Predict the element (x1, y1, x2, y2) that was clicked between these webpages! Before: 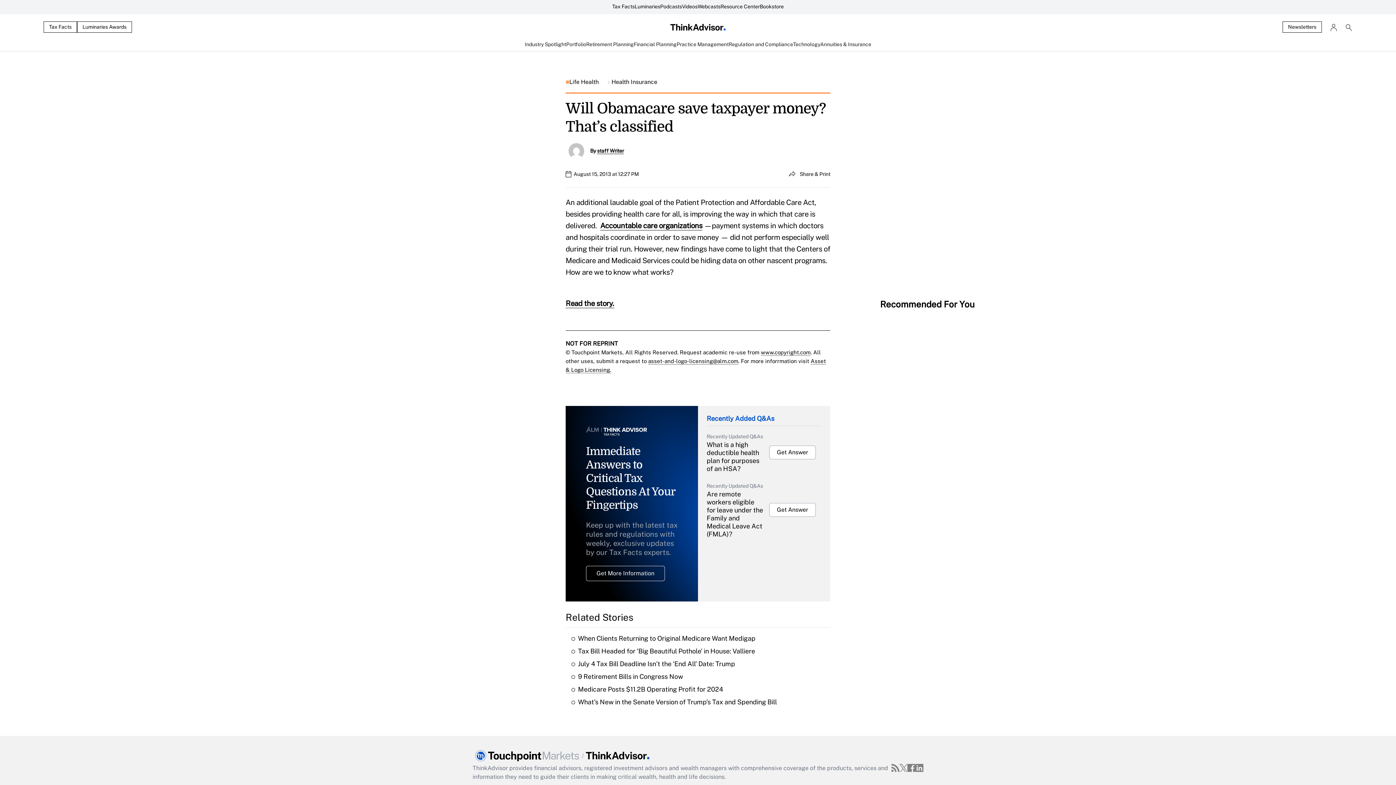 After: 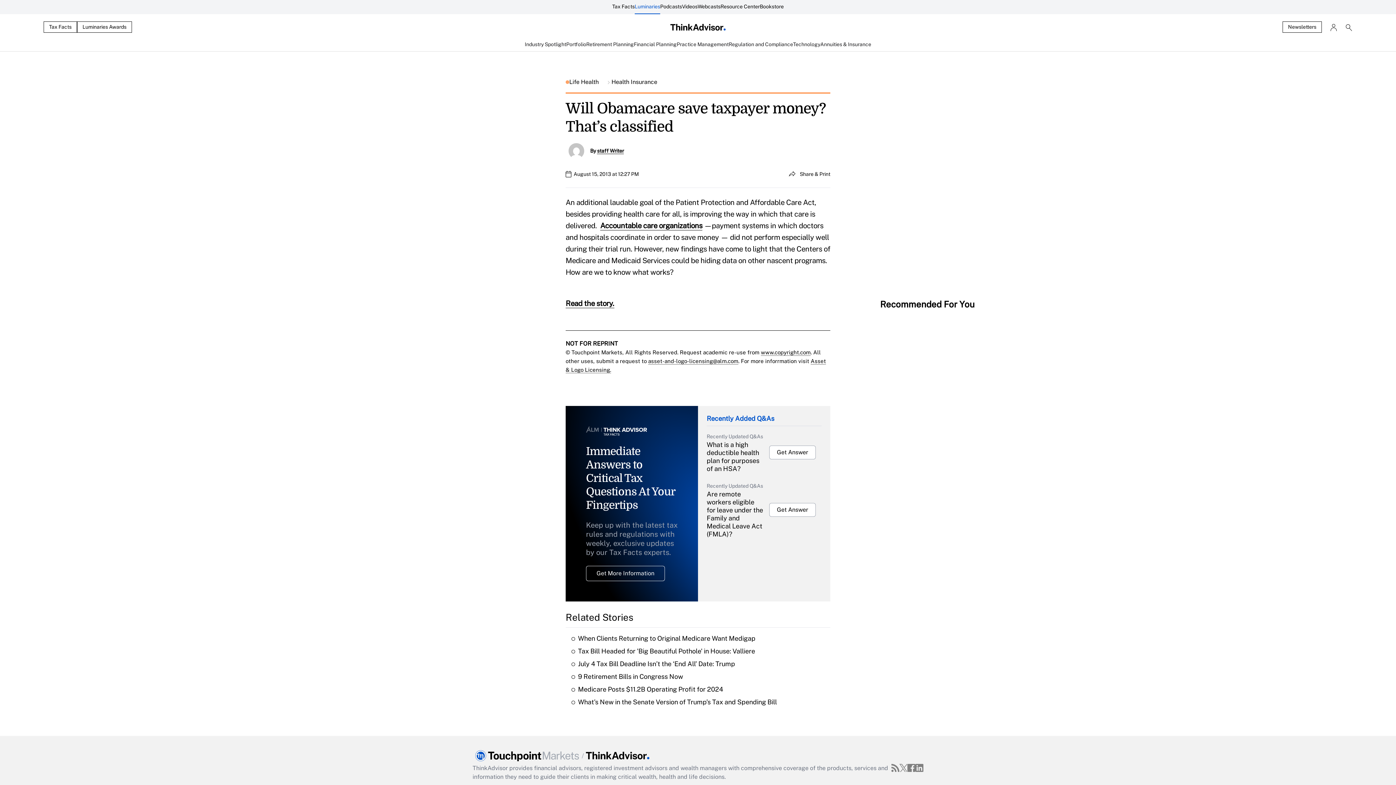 Action: bbox: (634, 0, 660, 14) label: Luminaries